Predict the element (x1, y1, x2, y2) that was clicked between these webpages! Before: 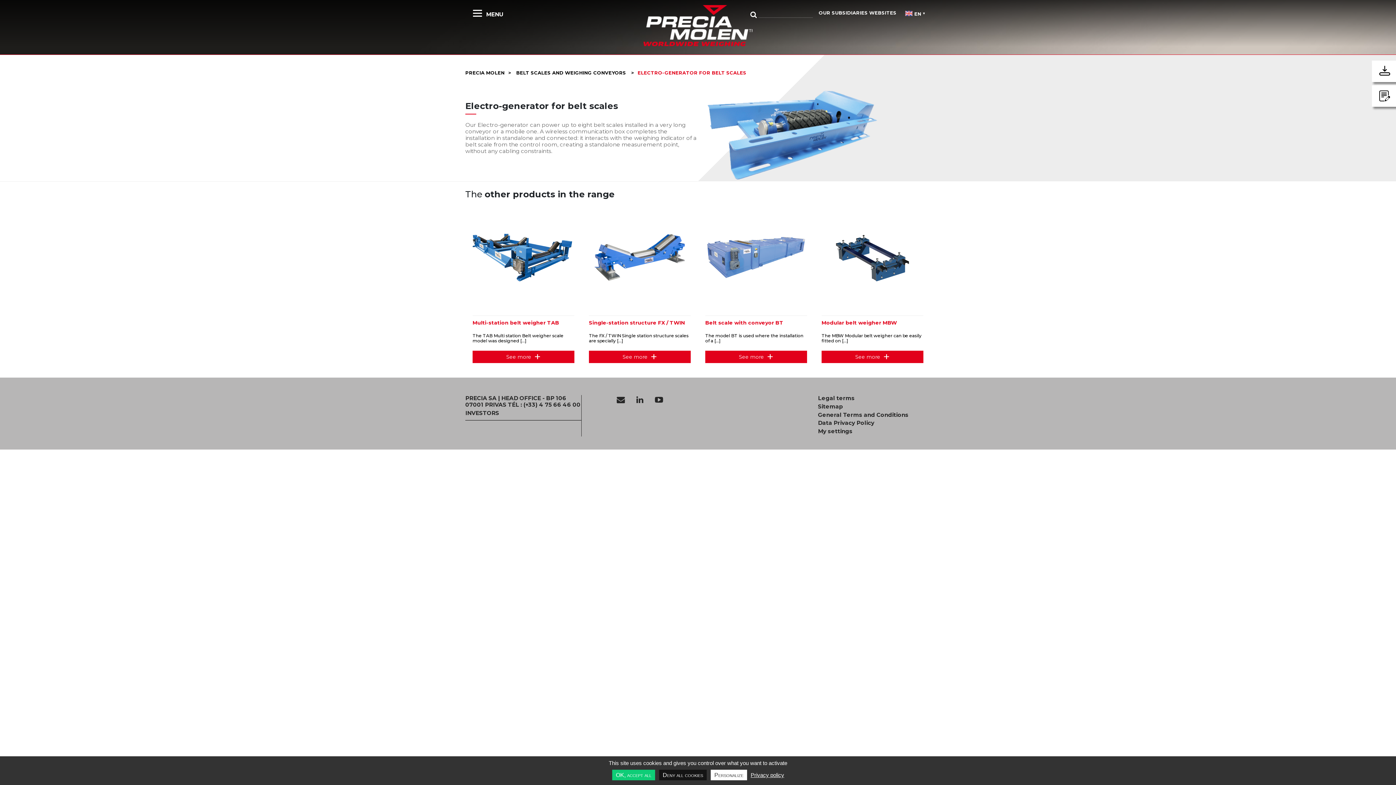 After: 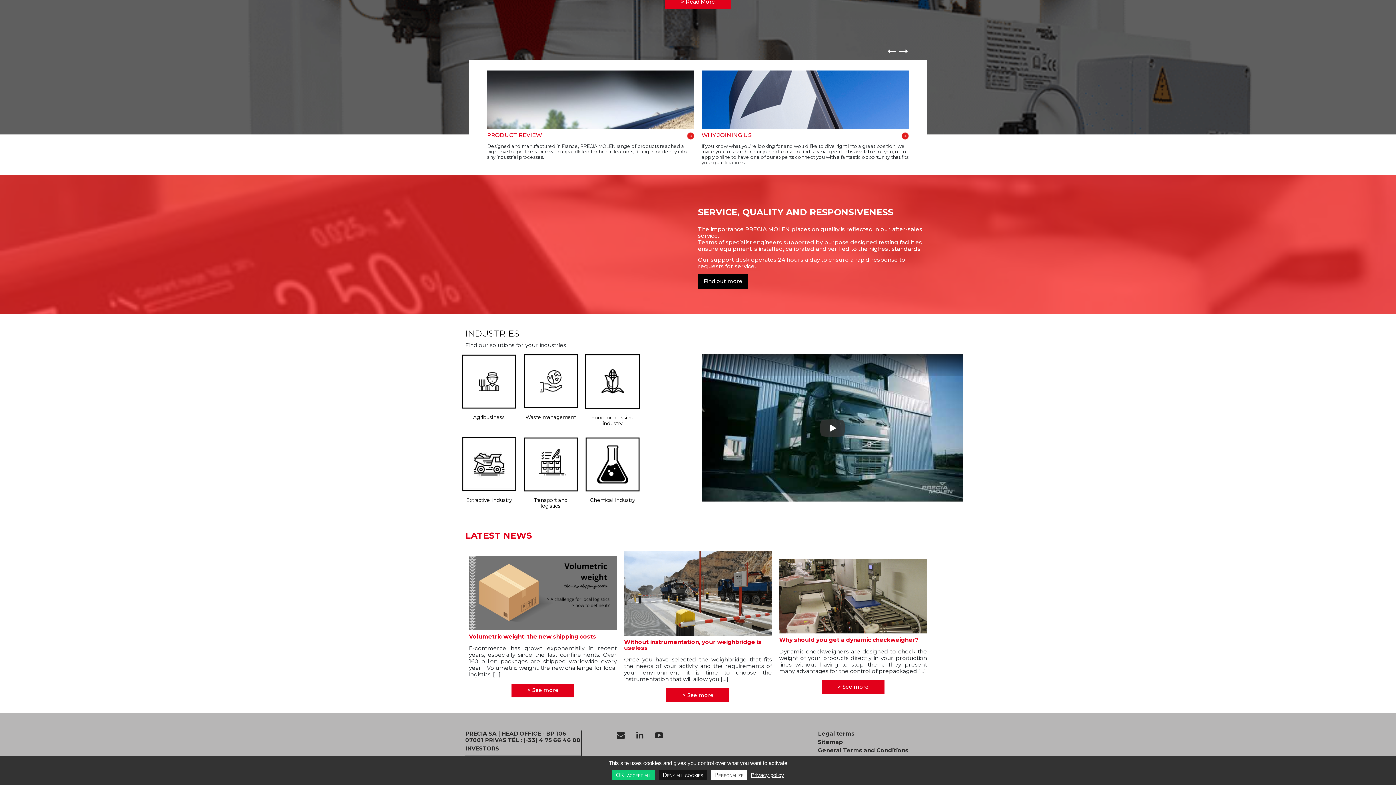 Action: bbox: (643, 3, 752, 47)